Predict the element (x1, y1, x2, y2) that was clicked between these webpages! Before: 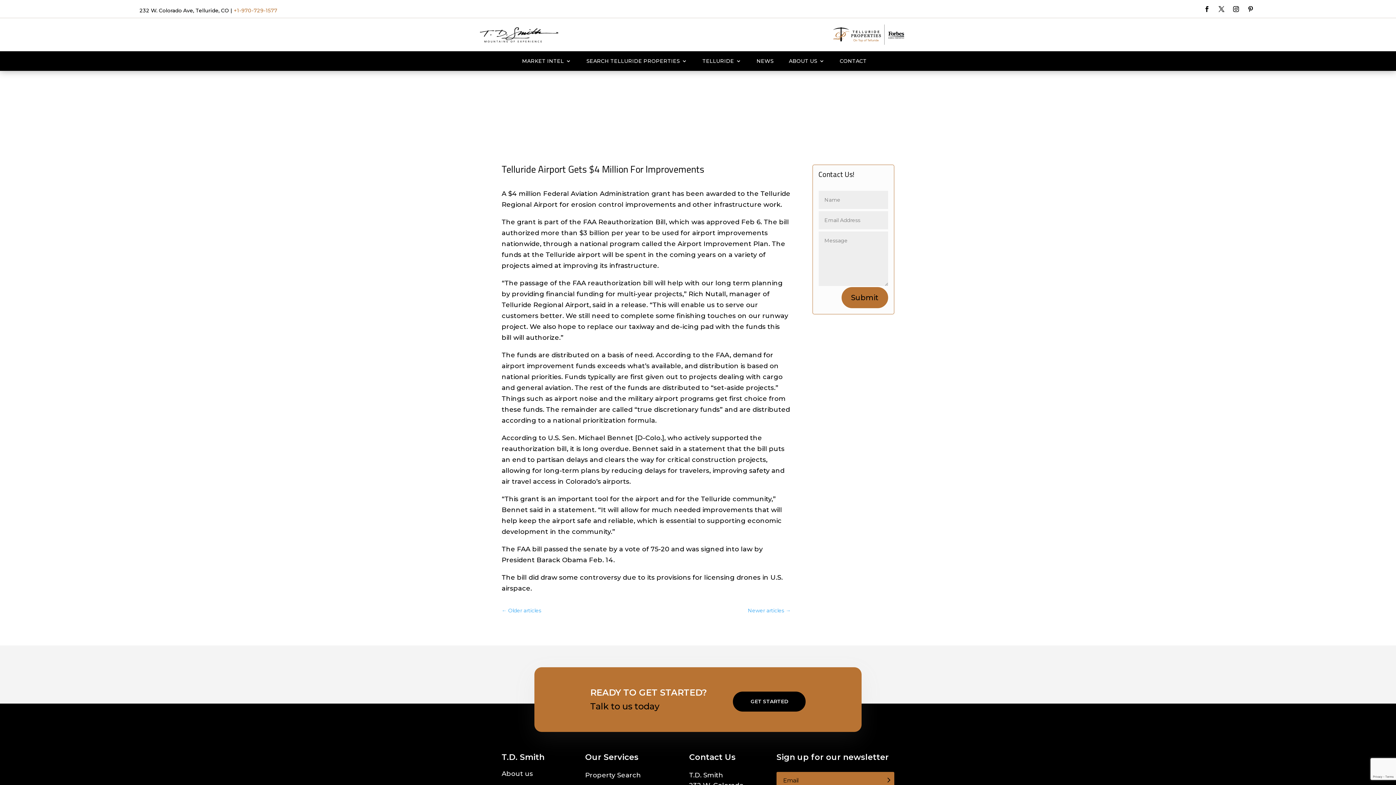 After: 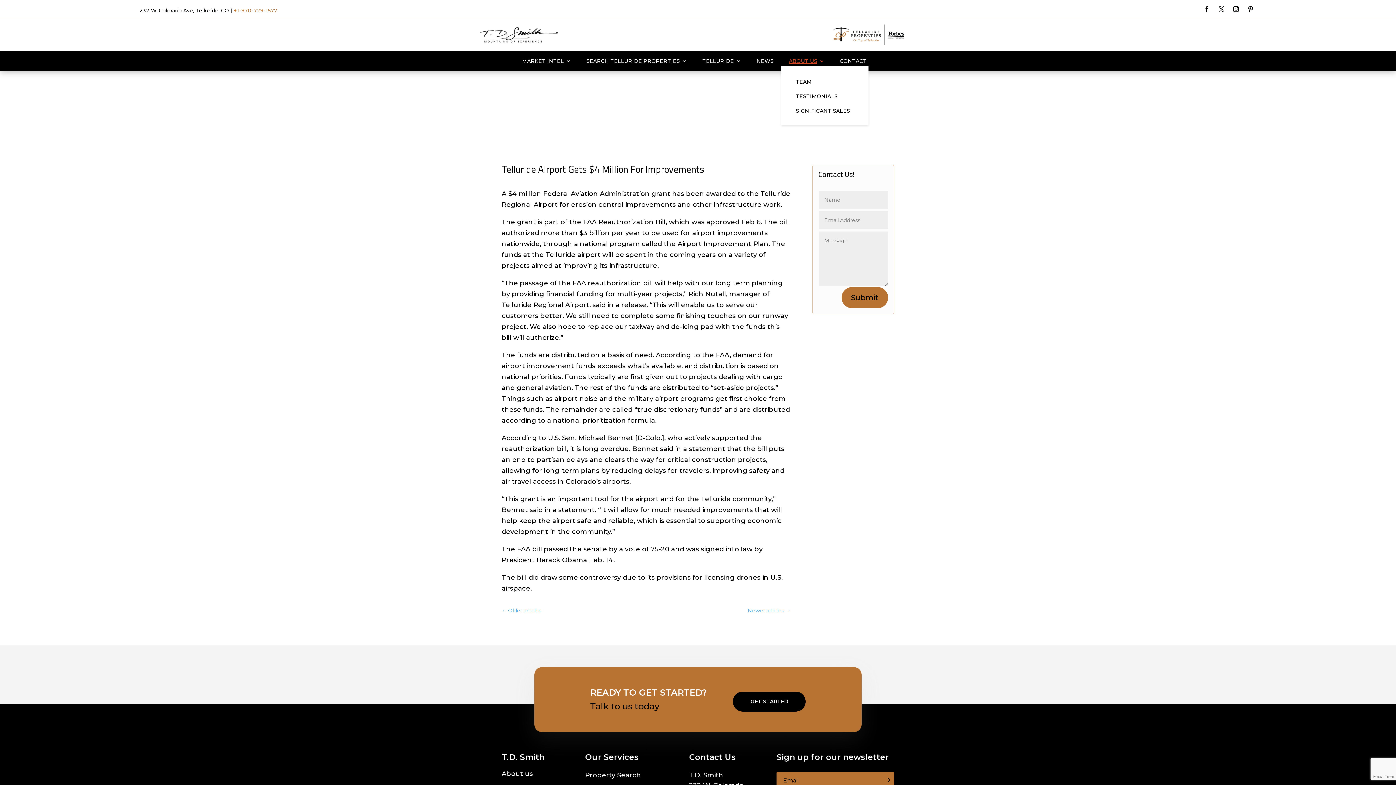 Action: label: ABOUT US bbox: (789, 58, 824, 66)